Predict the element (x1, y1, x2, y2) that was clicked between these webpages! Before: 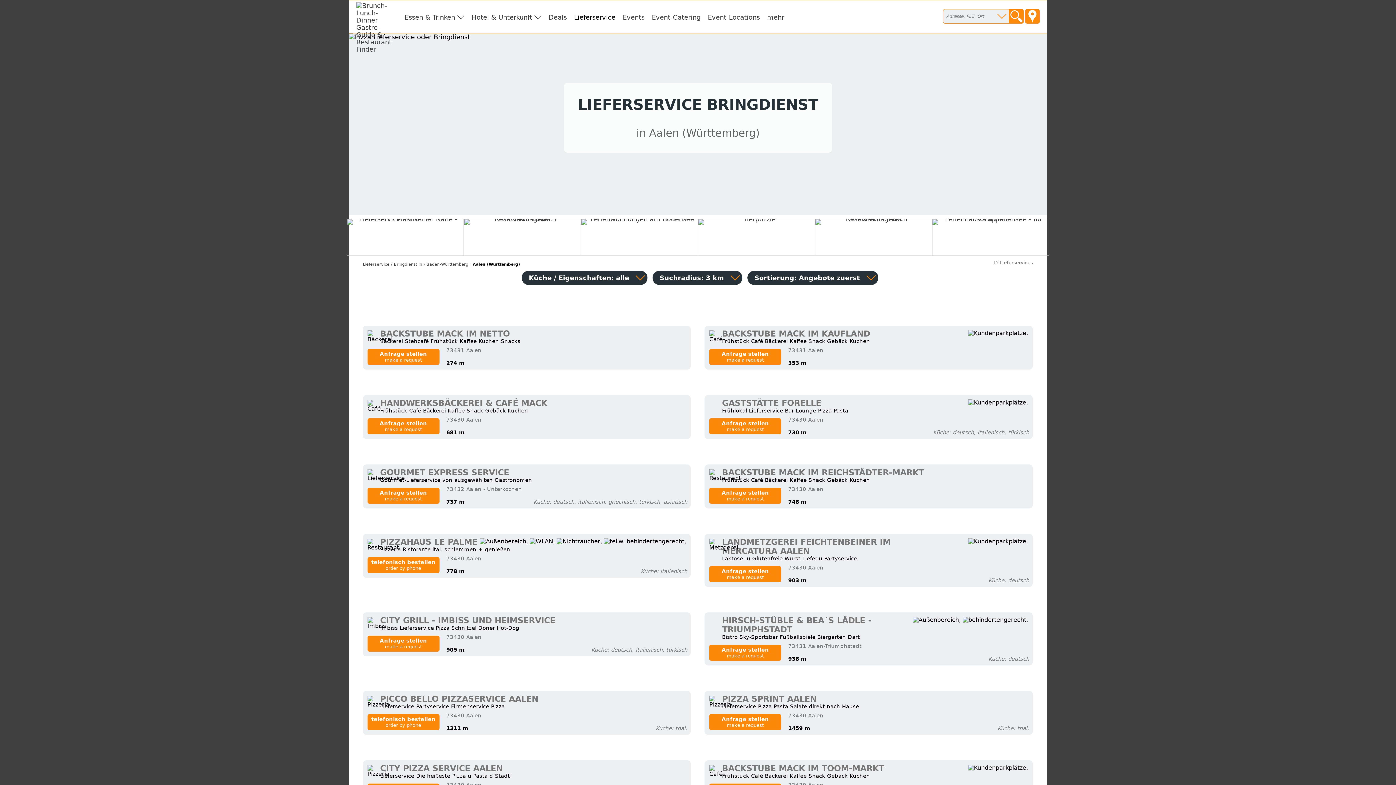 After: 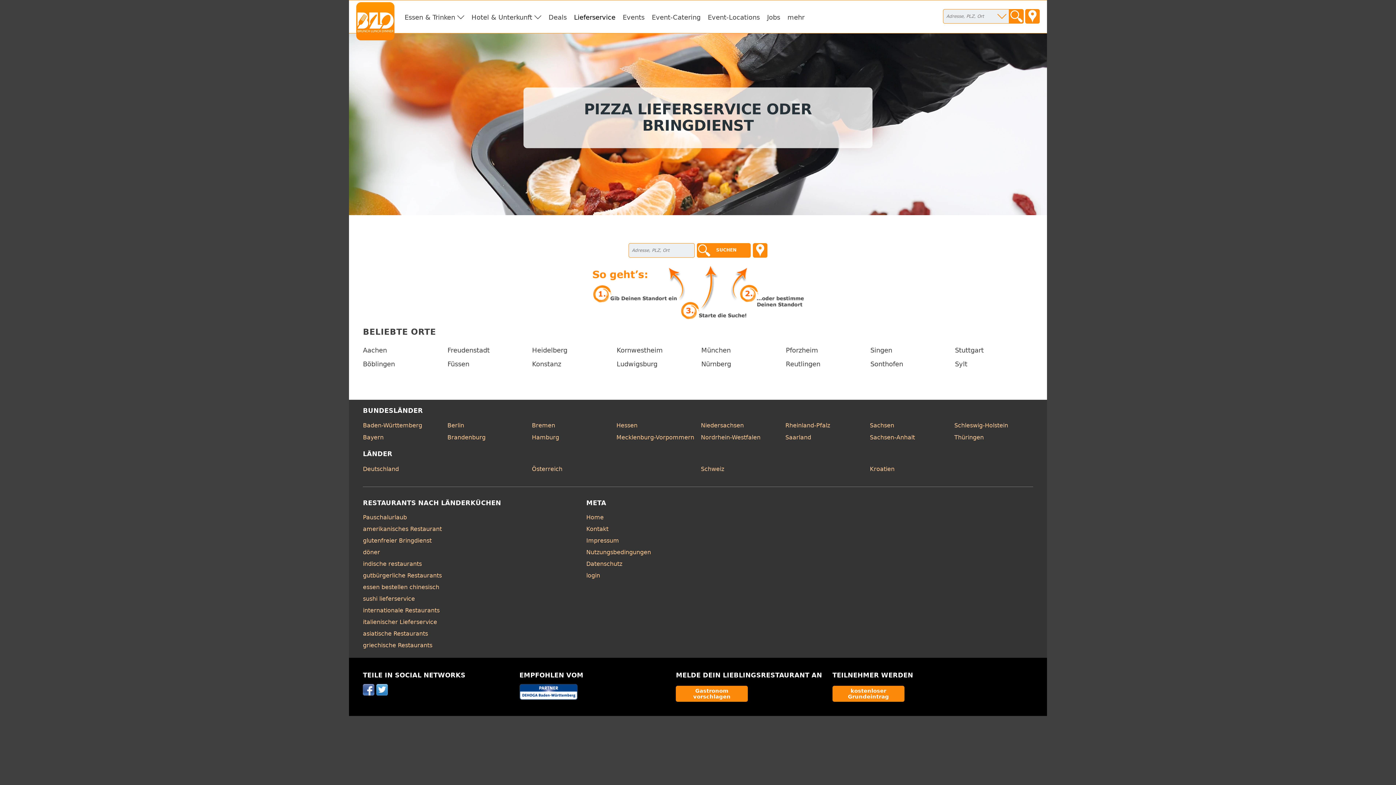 Action: bbox: (363, 262, 422, 266) label: Lieferservice / Bringdienst in